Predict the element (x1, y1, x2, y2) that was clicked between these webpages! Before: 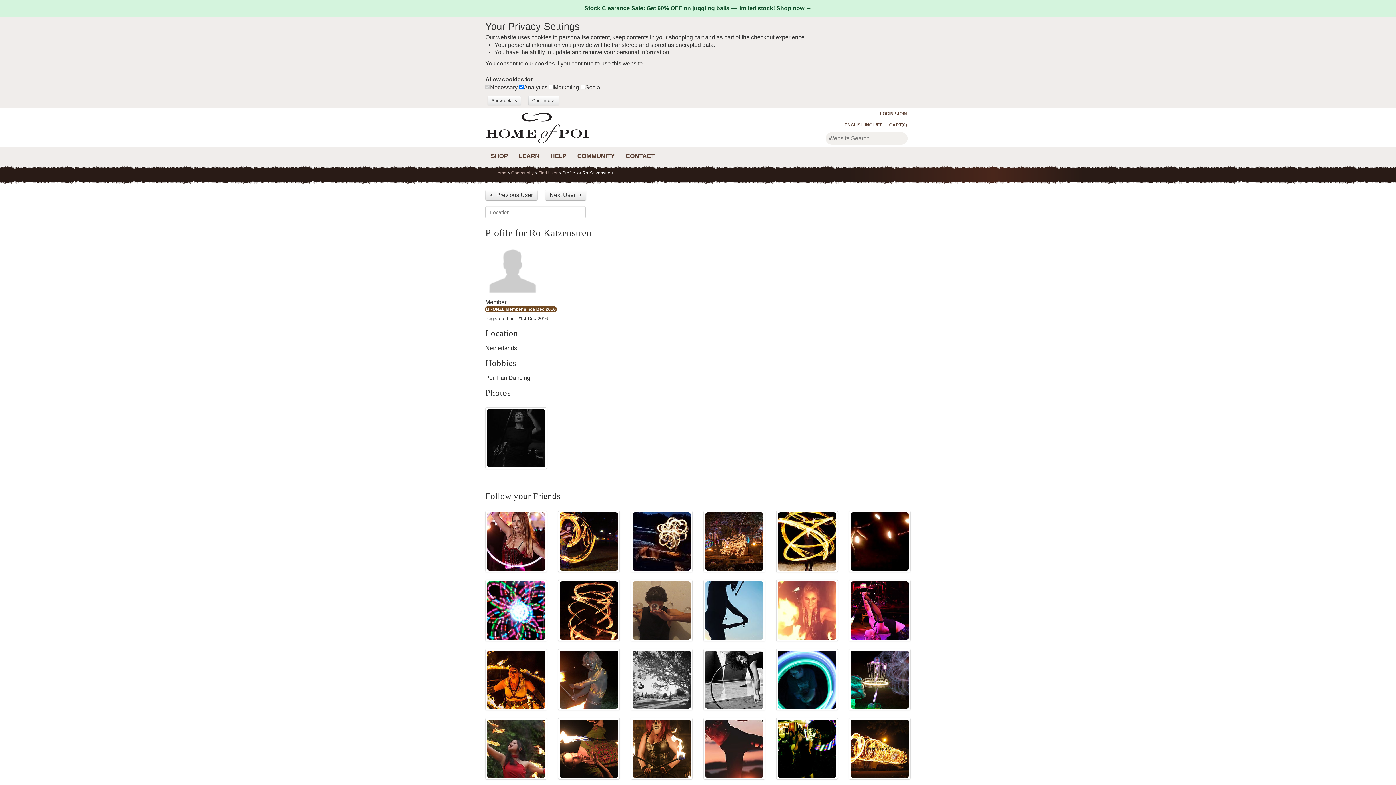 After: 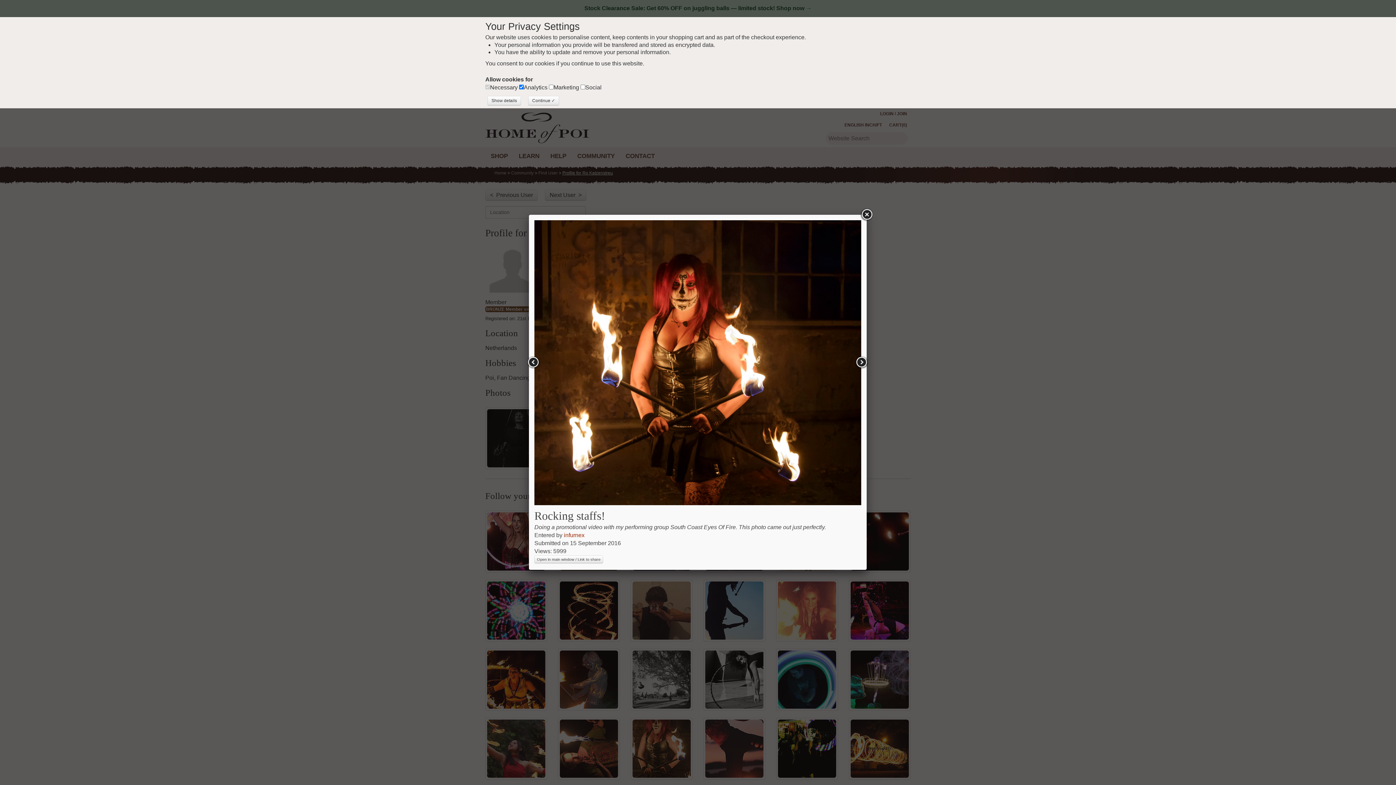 Action: bbox: (632, 745, 690, 751)